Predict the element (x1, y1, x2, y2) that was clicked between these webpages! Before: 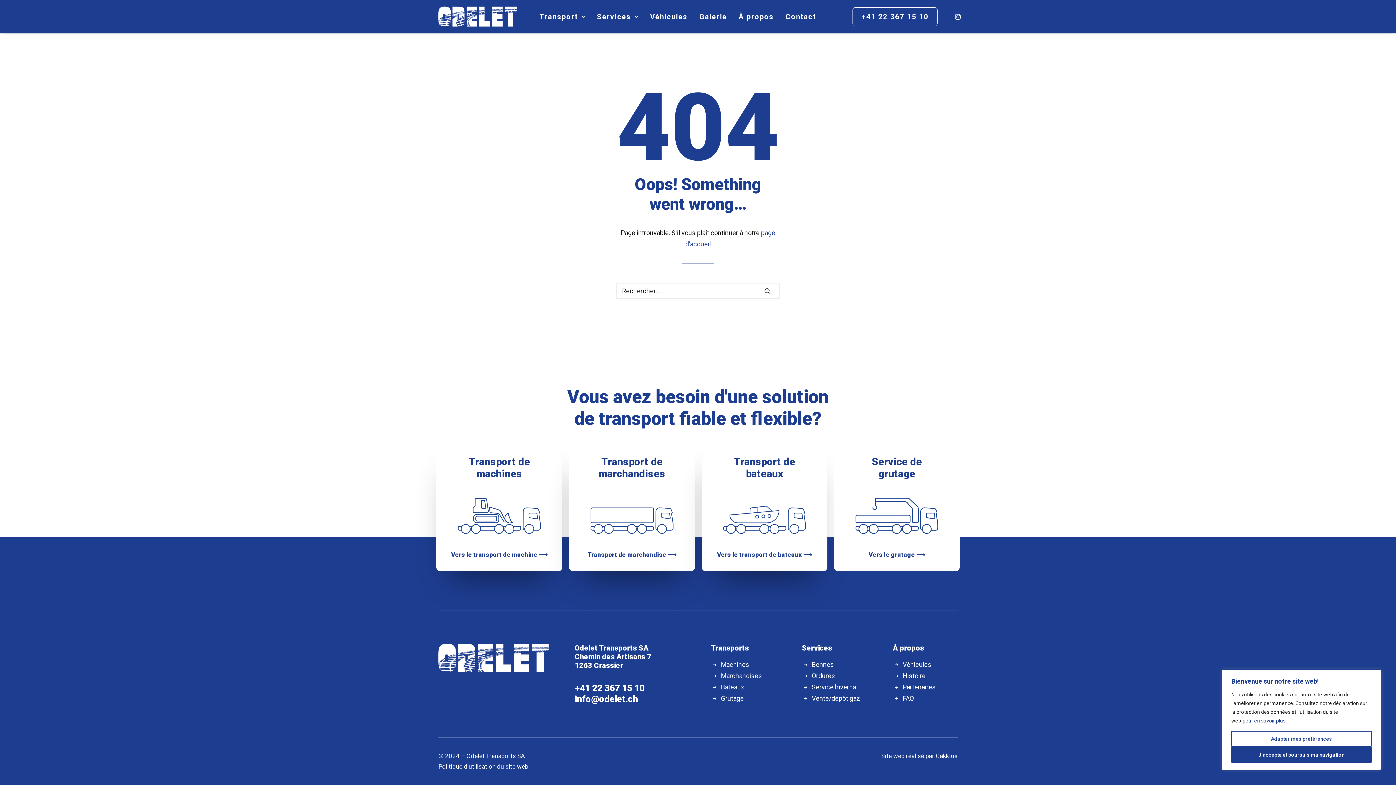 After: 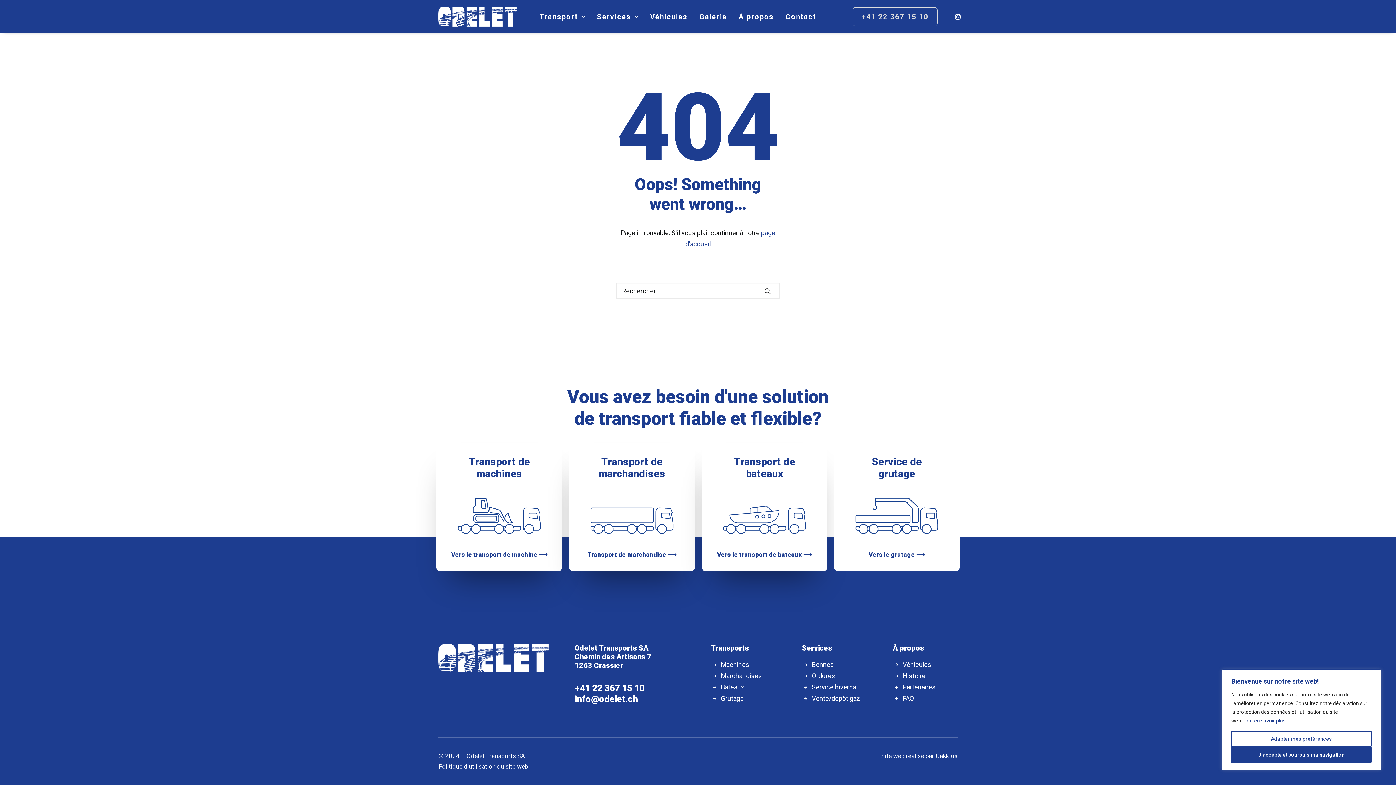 Action: bbox: (852, 7, 941, 26) label: +41 22 367 15 10